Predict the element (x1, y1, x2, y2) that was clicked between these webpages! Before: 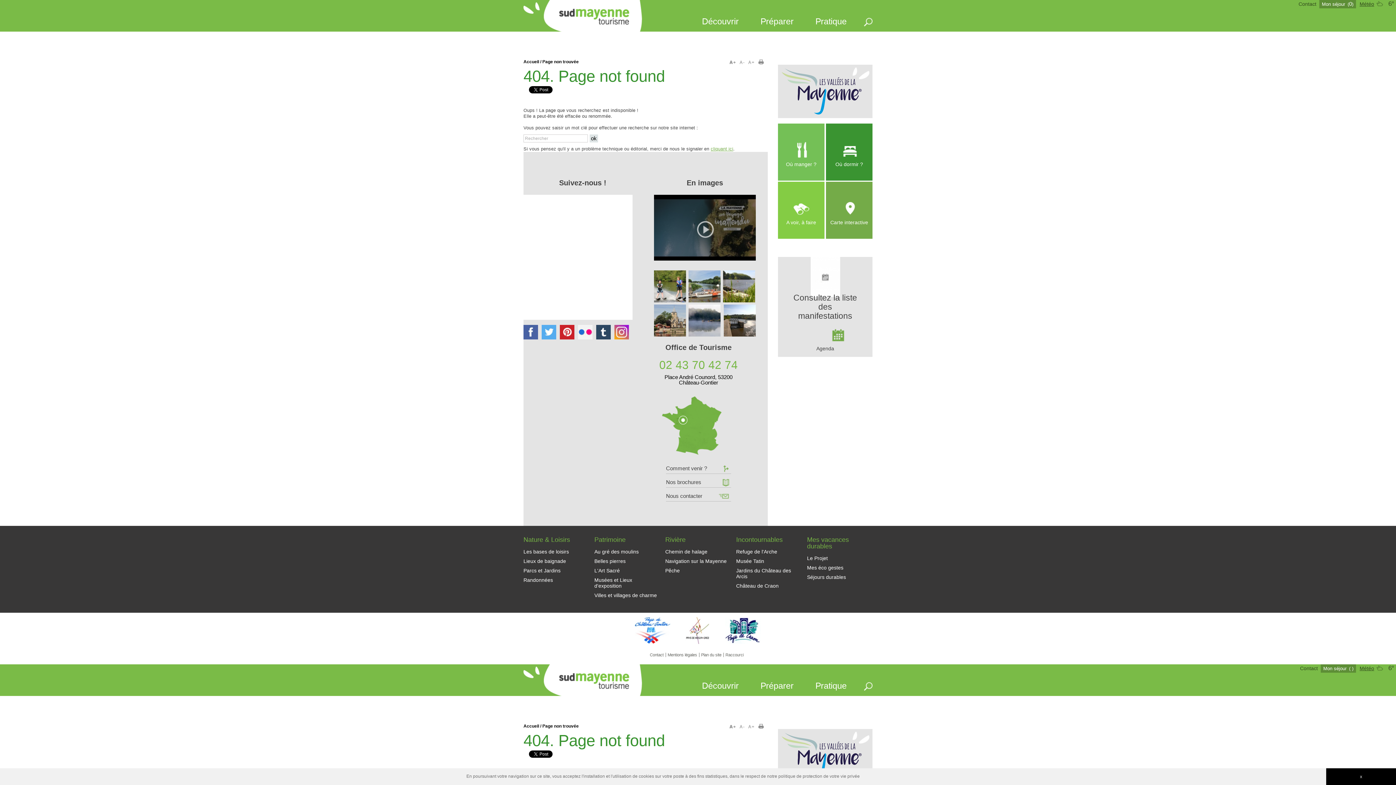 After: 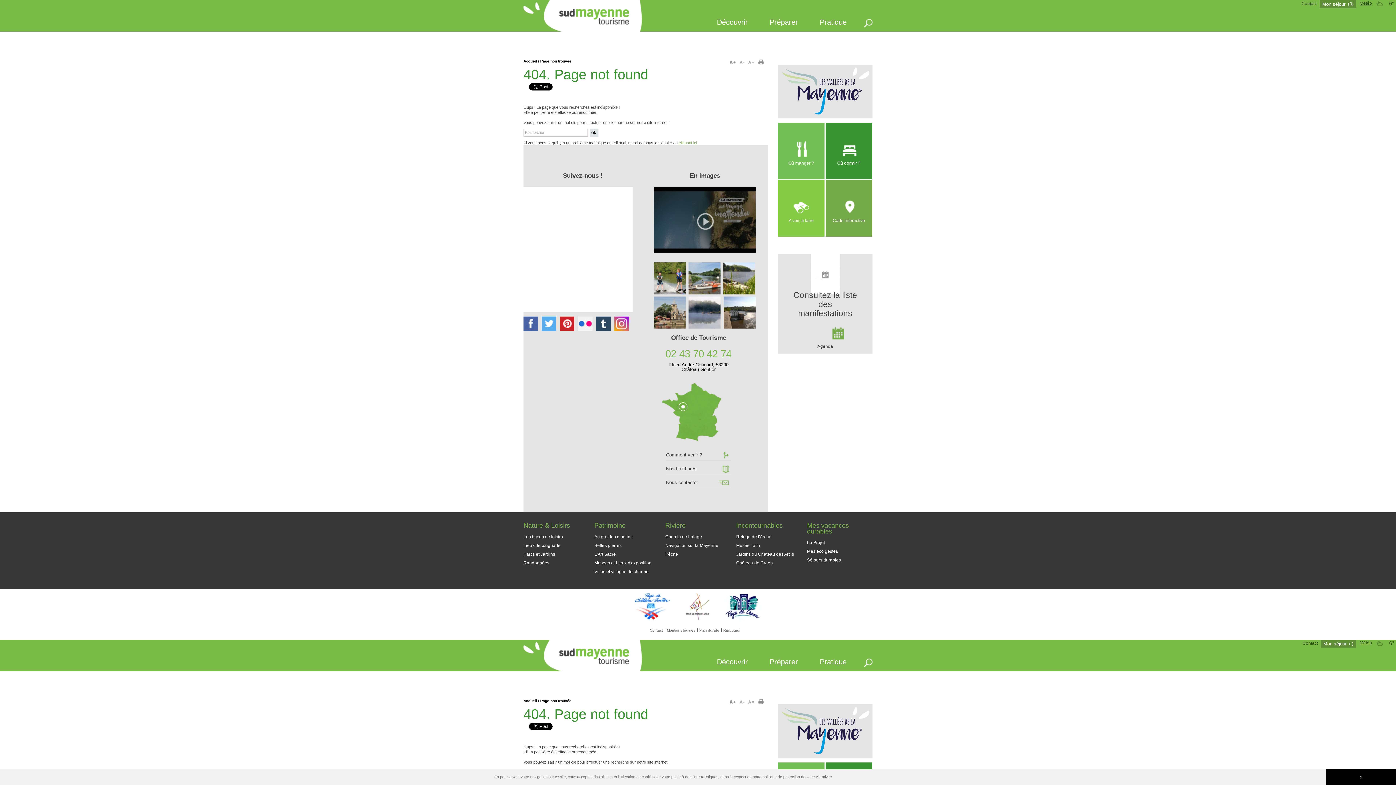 Action: bbox: (738, 724, 747, 730)